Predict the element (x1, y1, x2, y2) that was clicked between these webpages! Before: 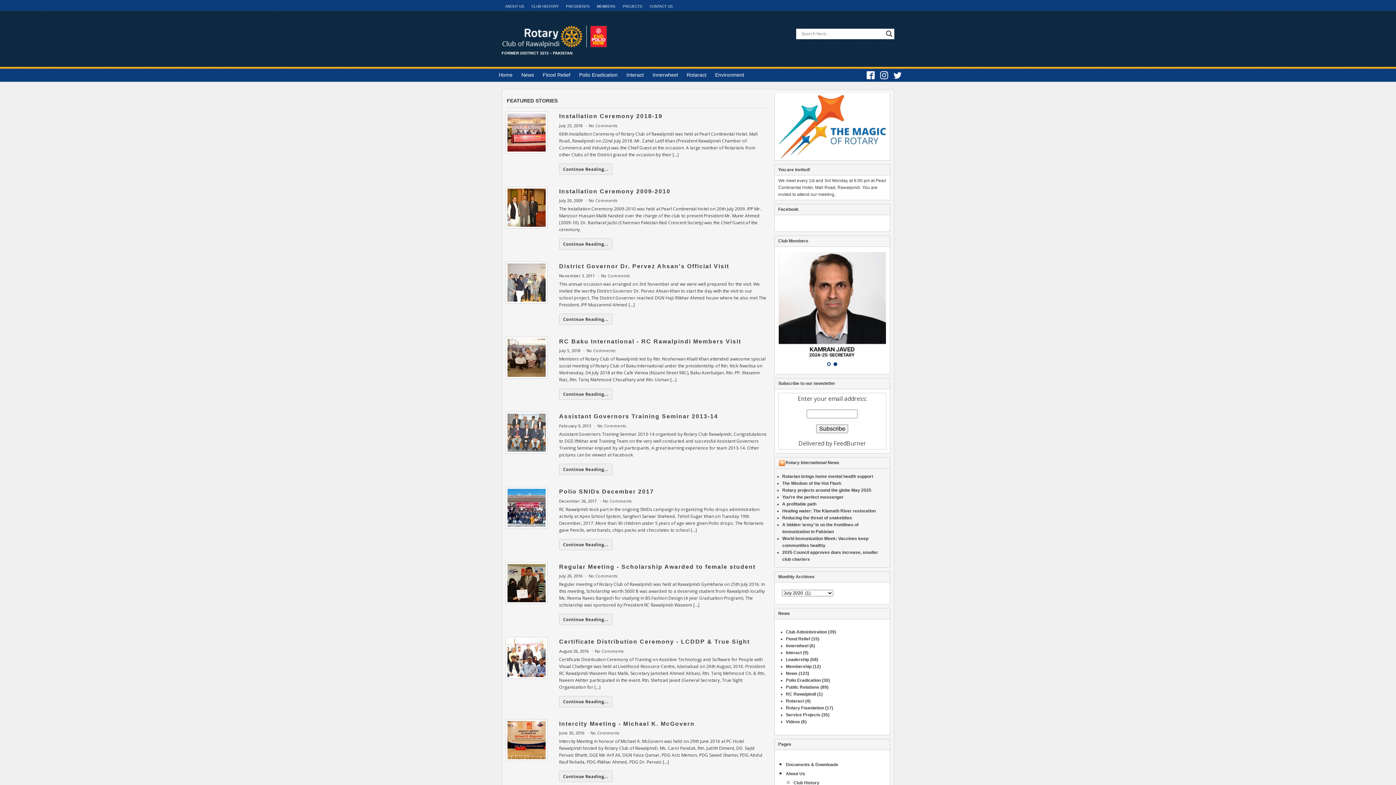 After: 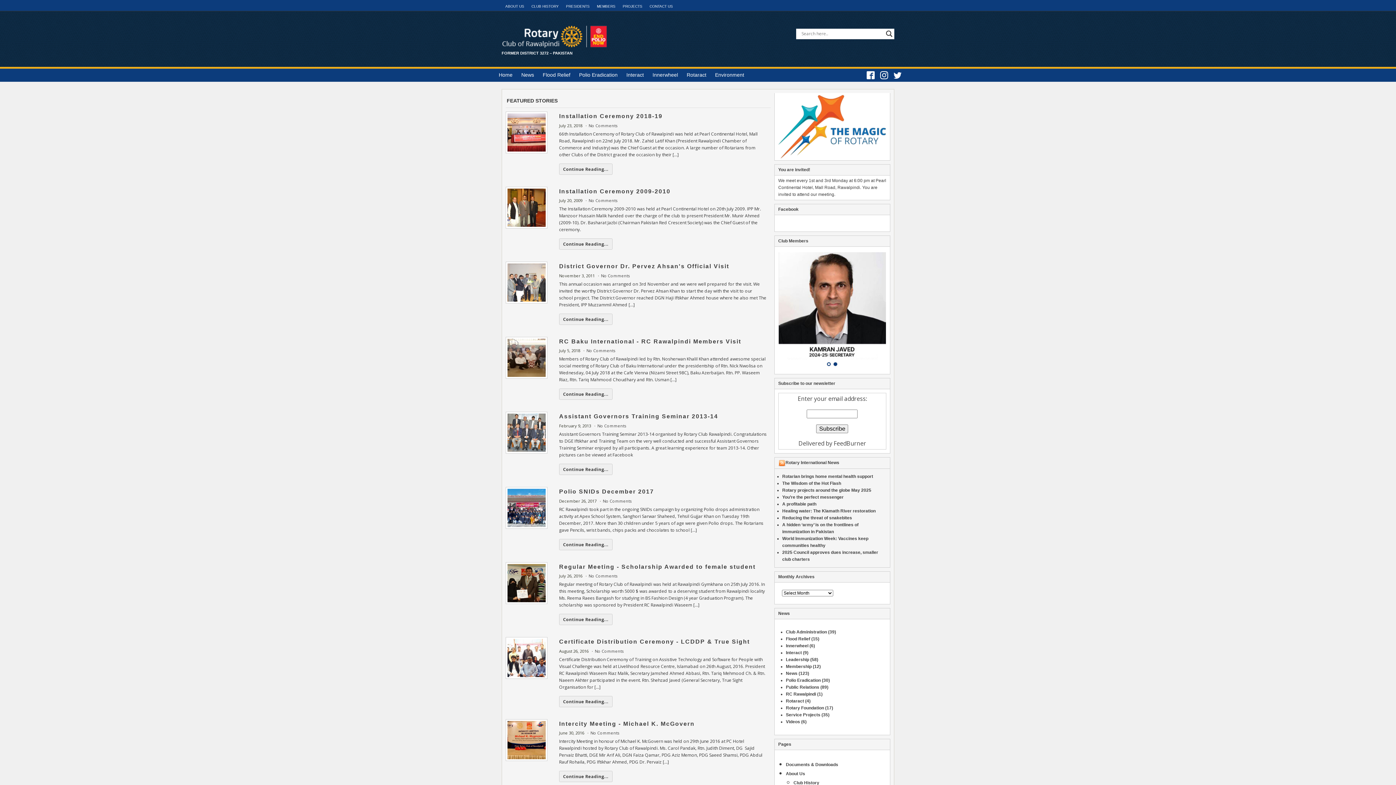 Action: bbox: (786, 636, 810, 641) label: Flood Relief